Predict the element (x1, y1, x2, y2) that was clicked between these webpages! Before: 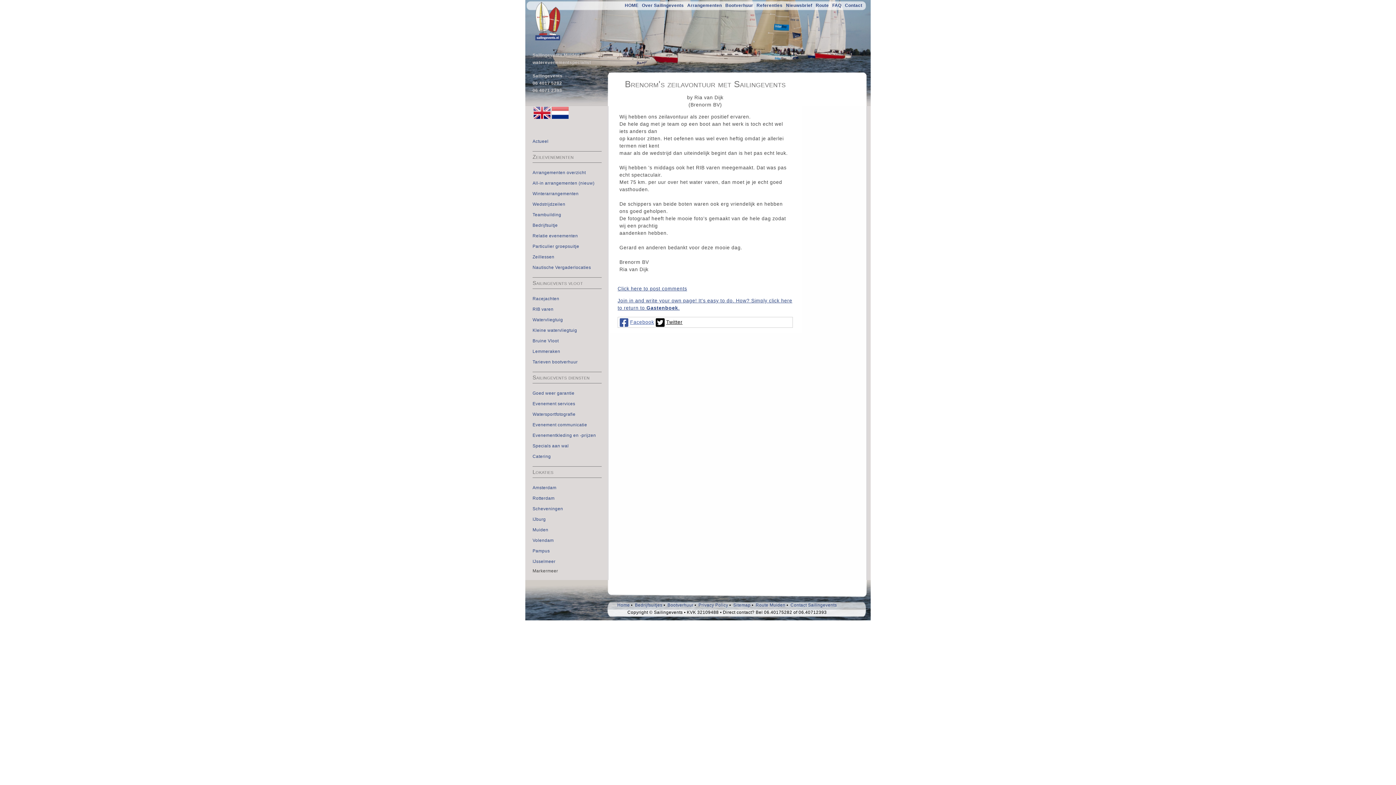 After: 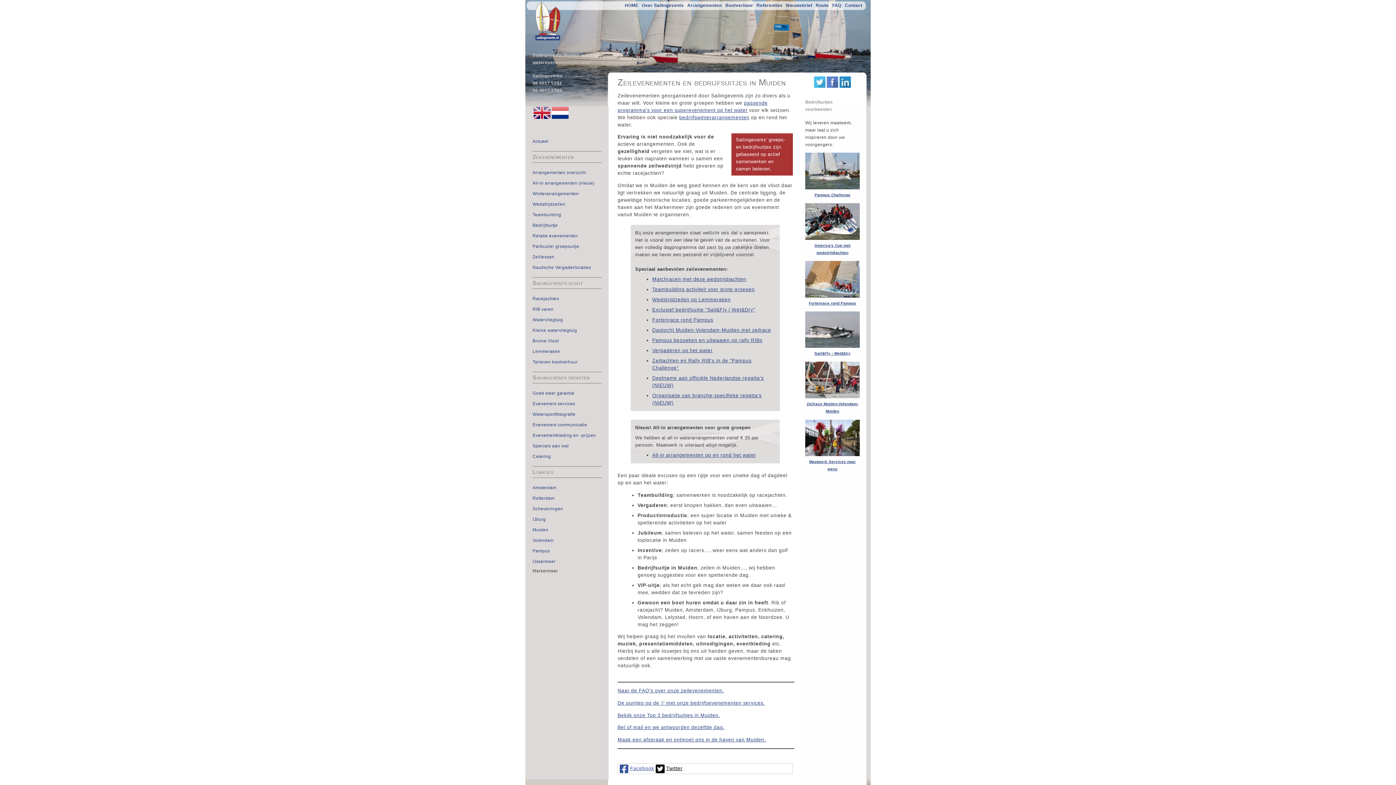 Action: bbox: (532, 167, 601, 177) label: Arrangementen overzicht